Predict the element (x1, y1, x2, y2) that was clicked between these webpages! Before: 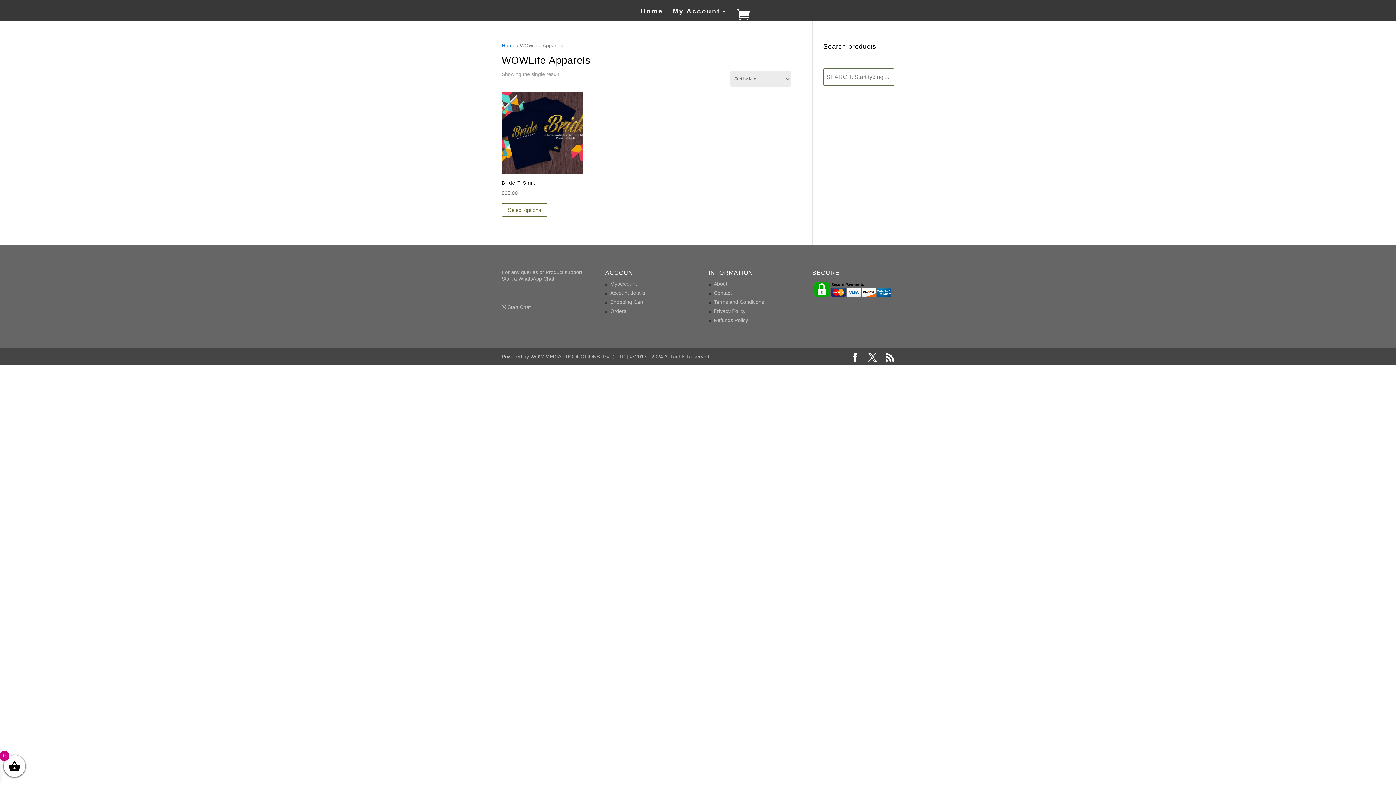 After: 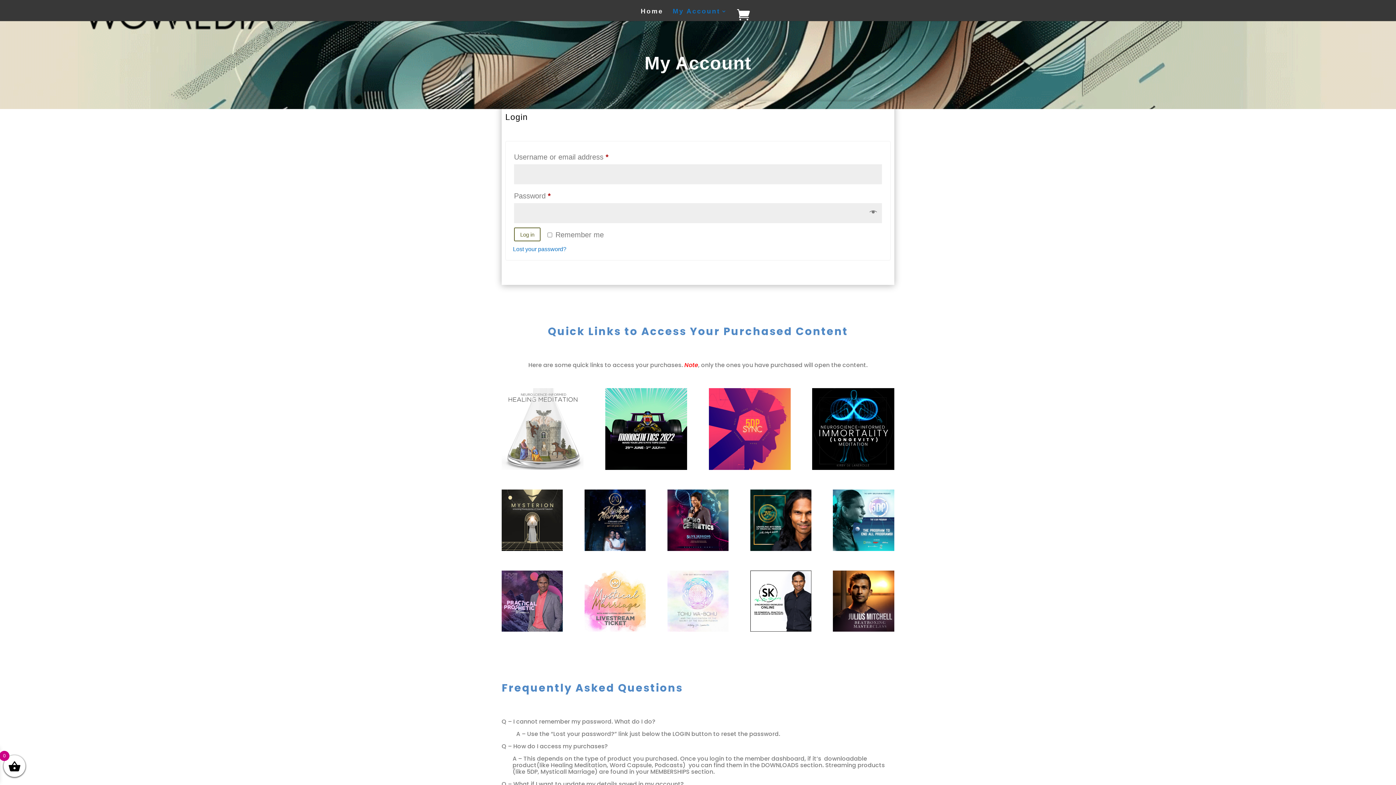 Action: label: My Account bbox: (610, 281, 637, 286)